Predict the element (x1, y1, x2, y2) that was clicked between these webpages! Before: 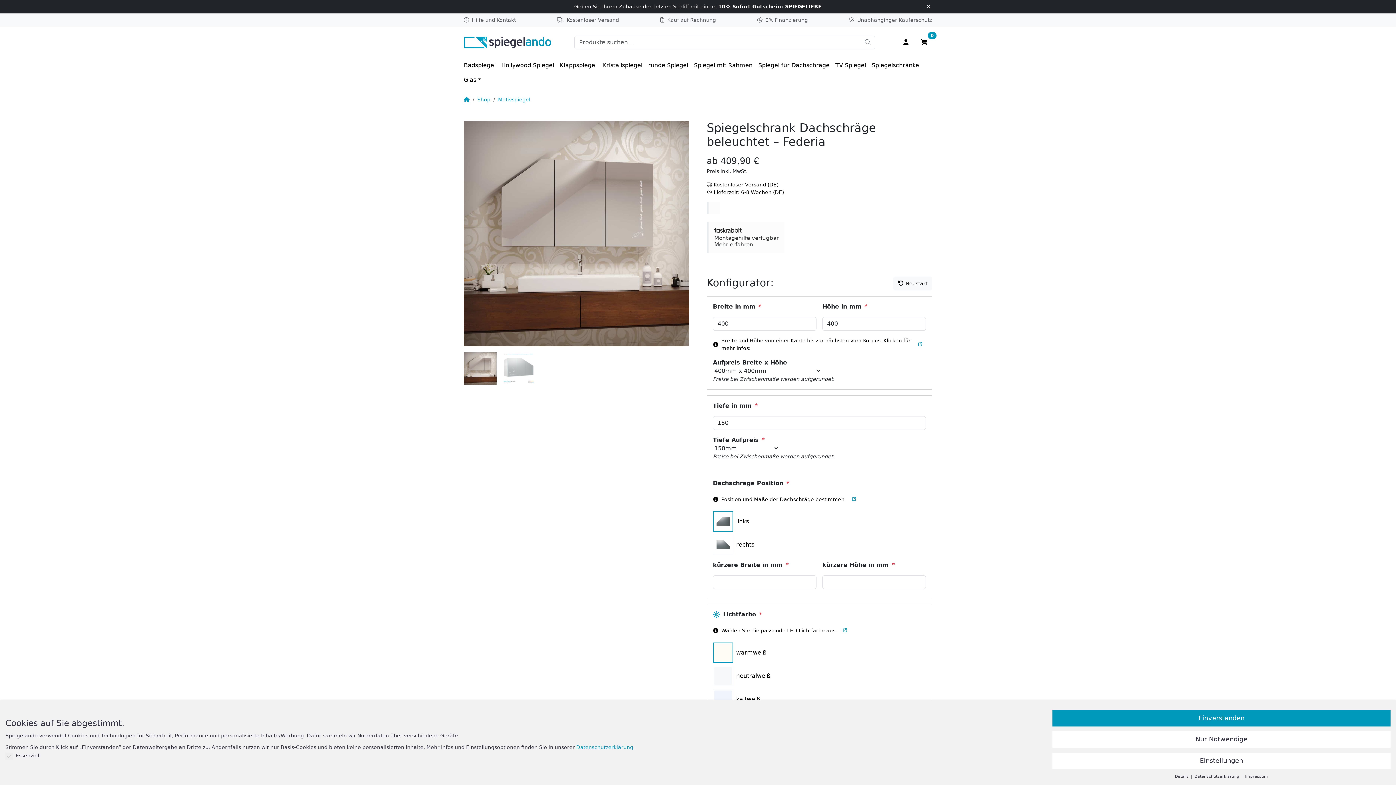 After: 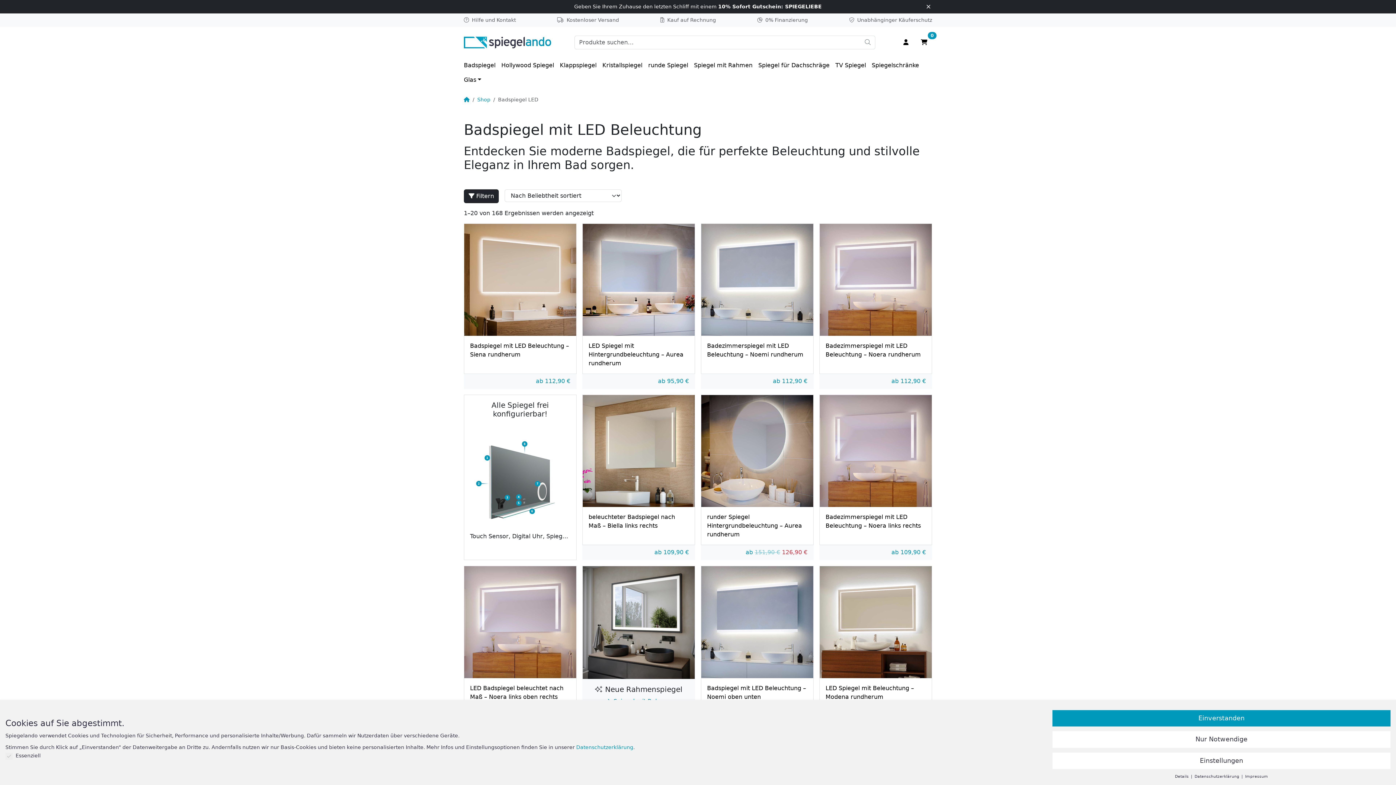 Action: bbox: (461, 58, 498, 72) label: Badspiegel